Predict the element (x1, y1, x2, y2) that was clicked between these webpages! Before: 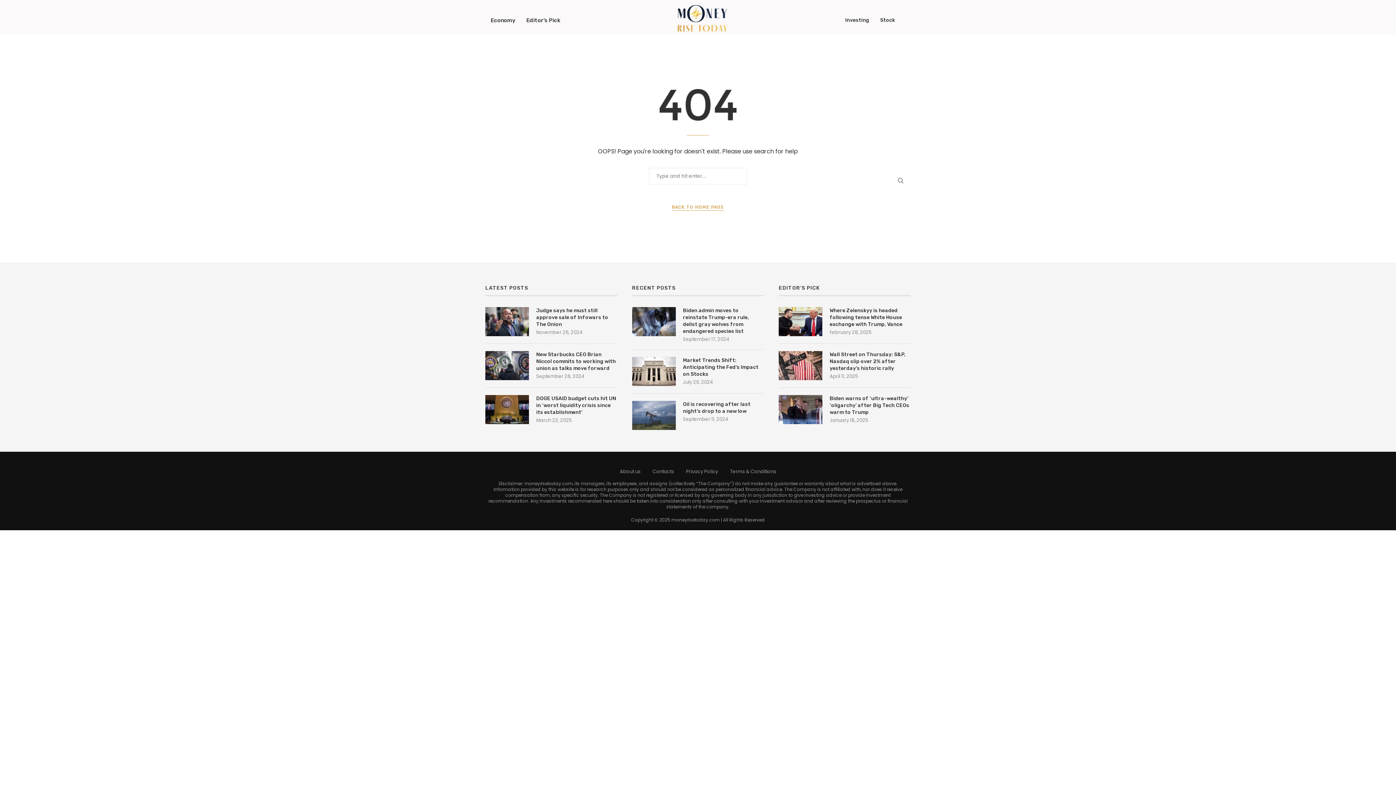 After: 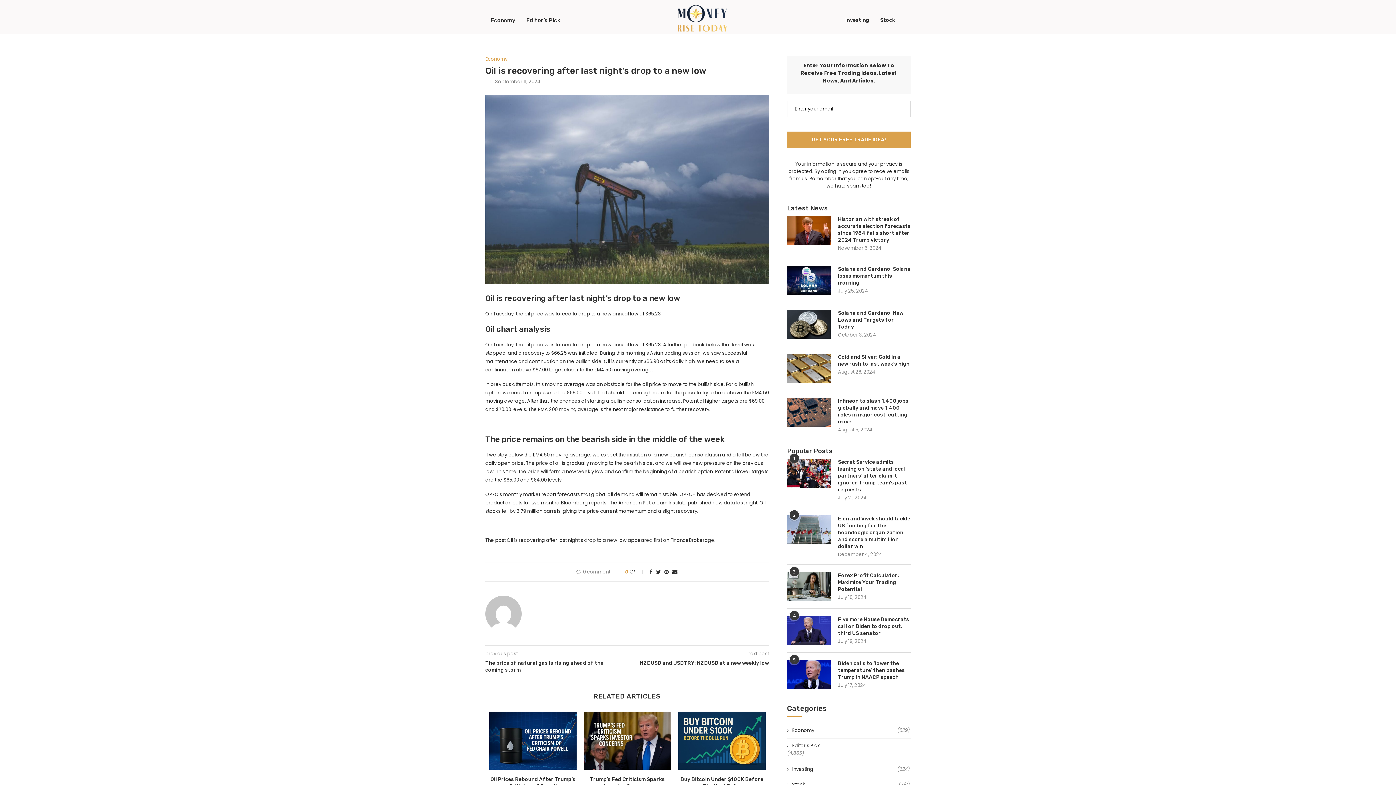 Action: bbox: (632, 401, 675, 430)